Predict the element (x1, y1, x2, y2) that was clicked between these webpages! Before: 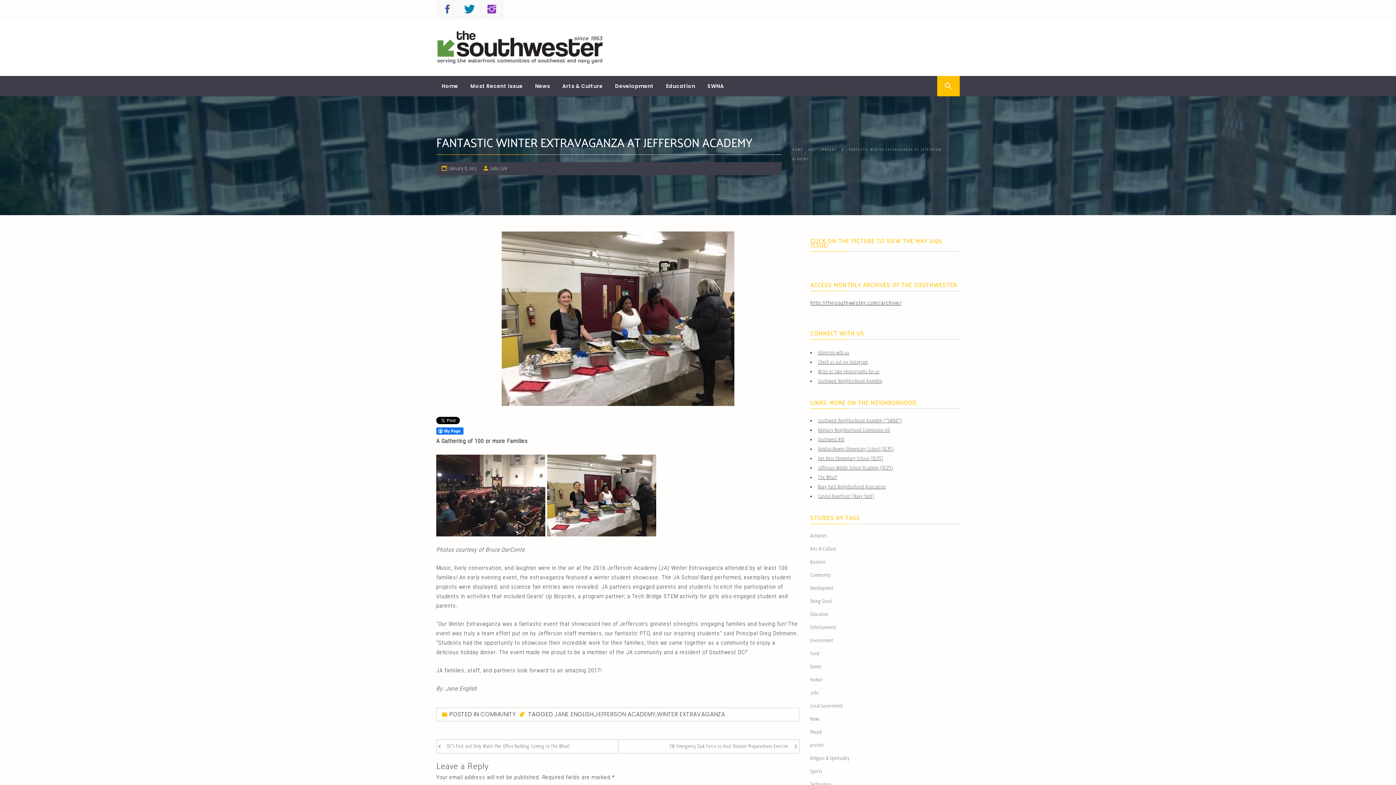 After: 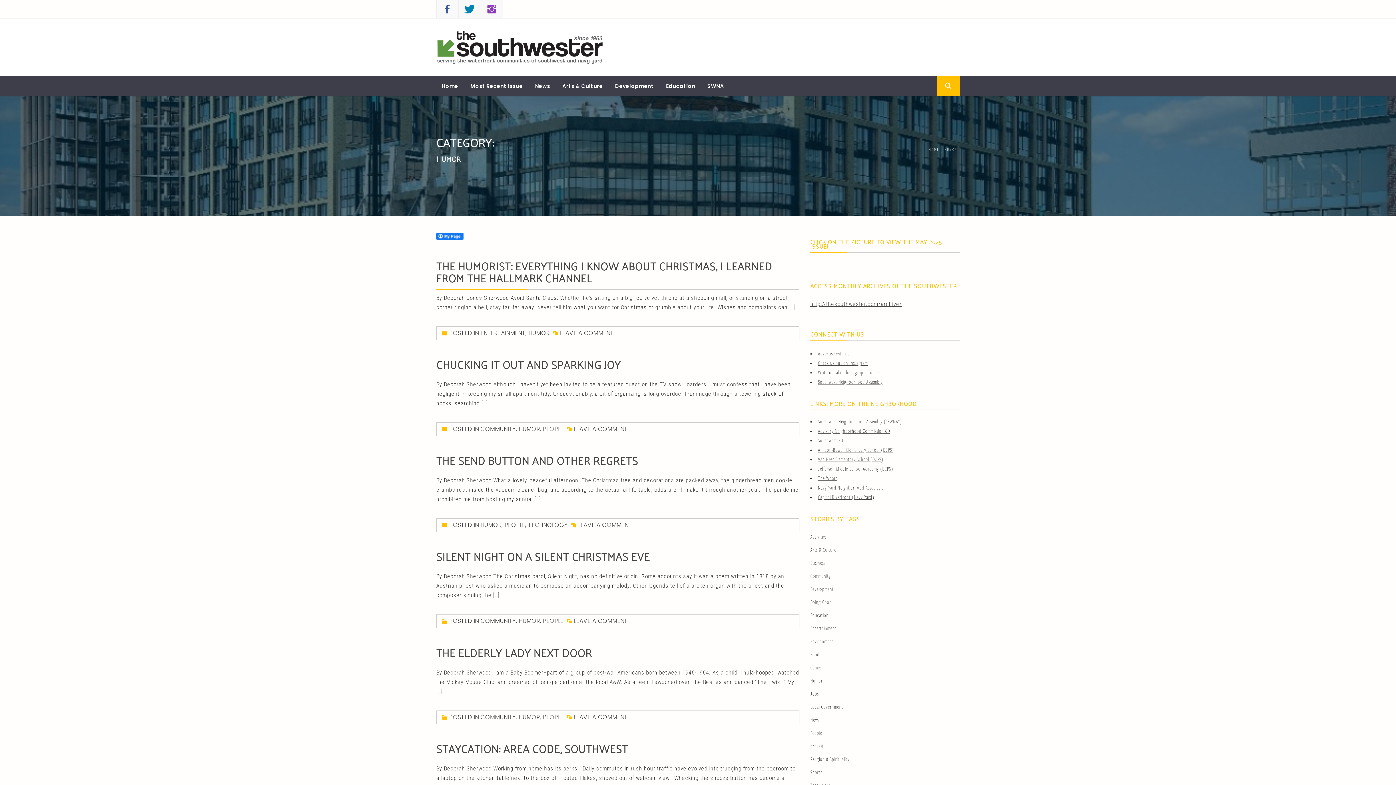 Action: bbox: (810, 677, 822, 683) label: Humor